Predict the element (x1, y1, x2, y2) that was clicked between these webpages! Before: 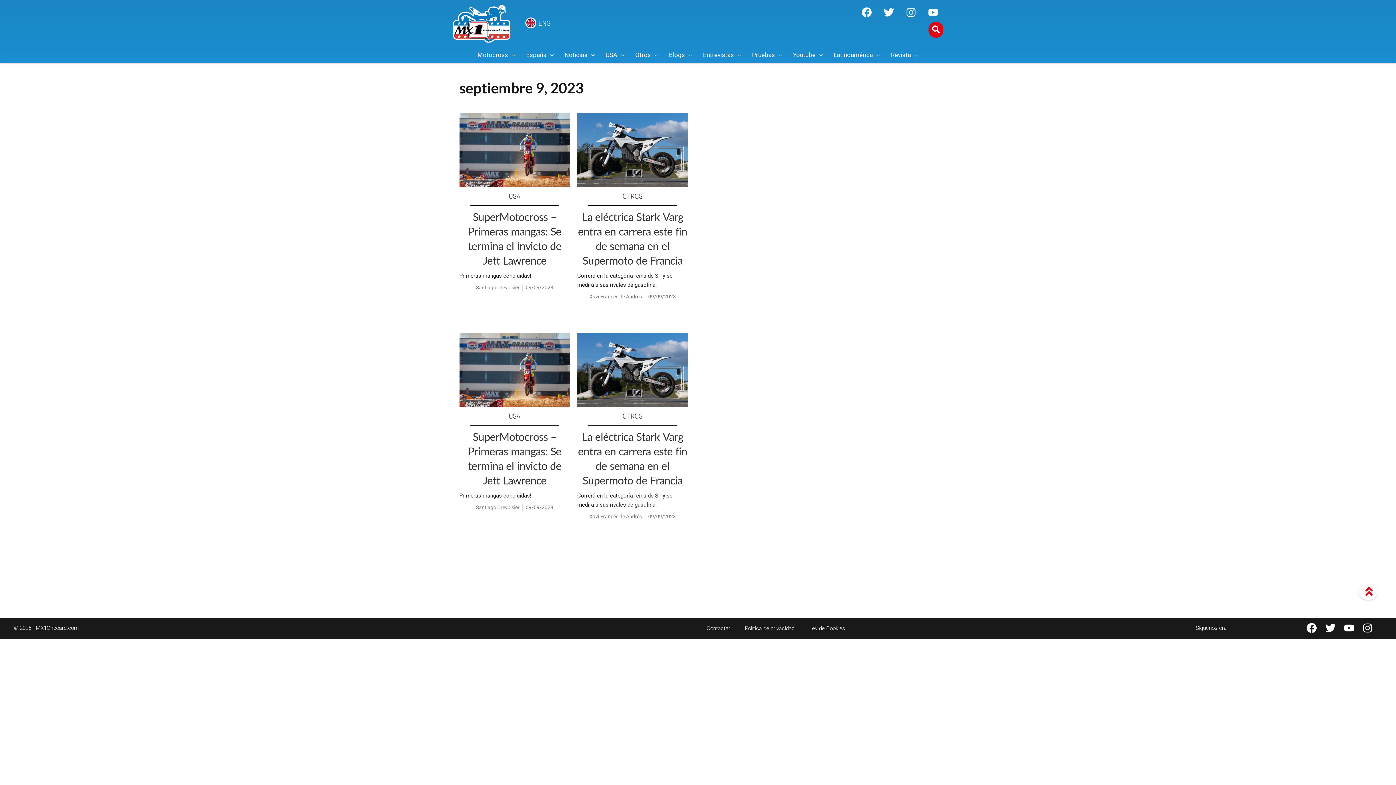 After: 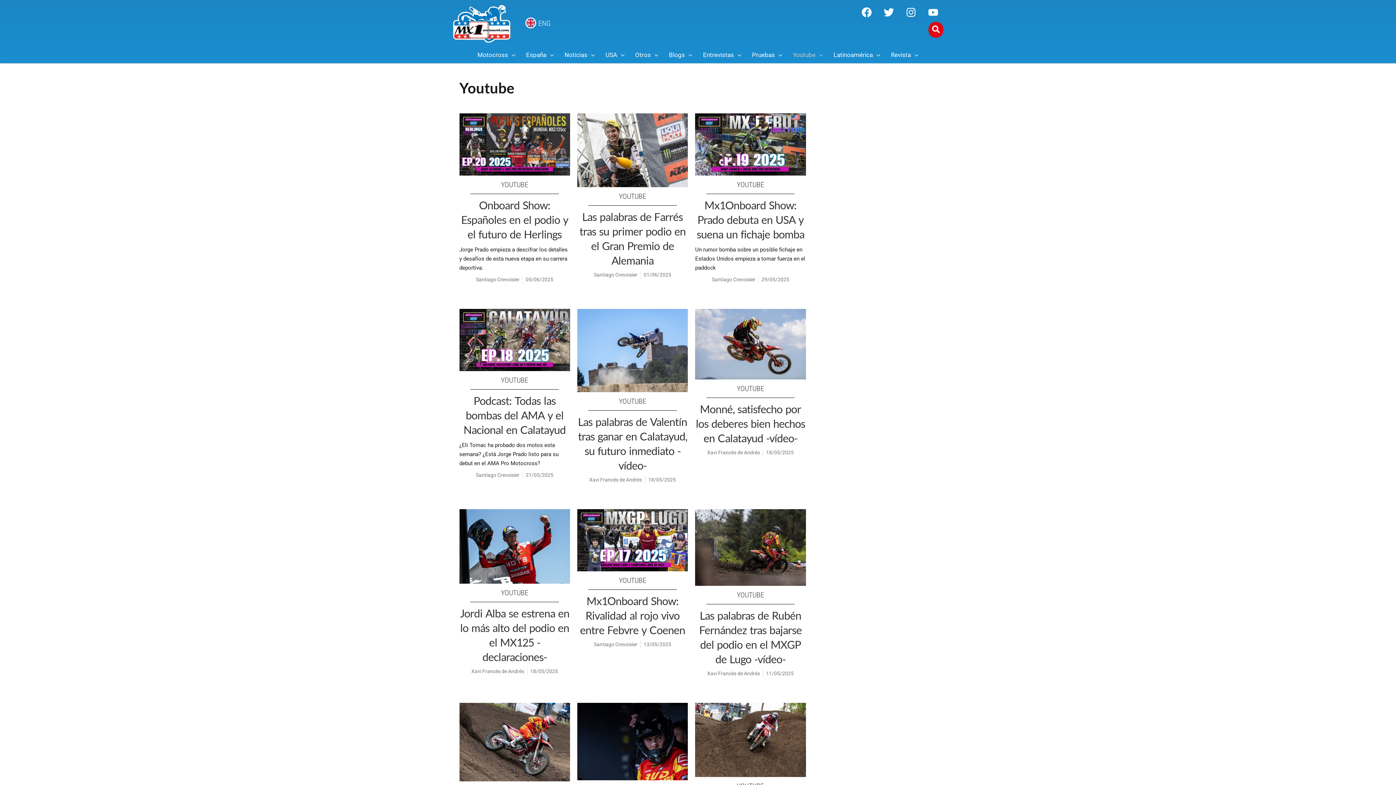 Action: label: Youtube bbox: (787, 46, 828, 63)